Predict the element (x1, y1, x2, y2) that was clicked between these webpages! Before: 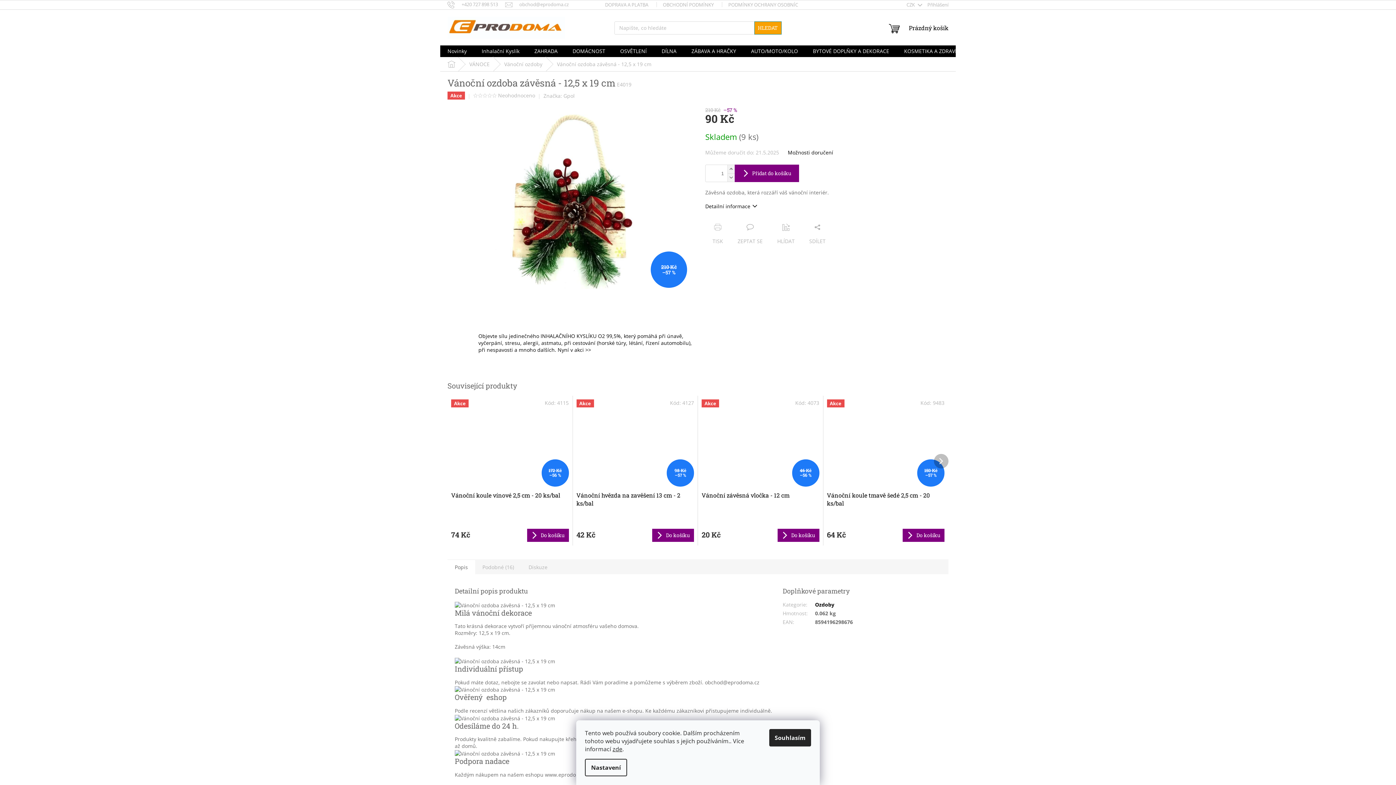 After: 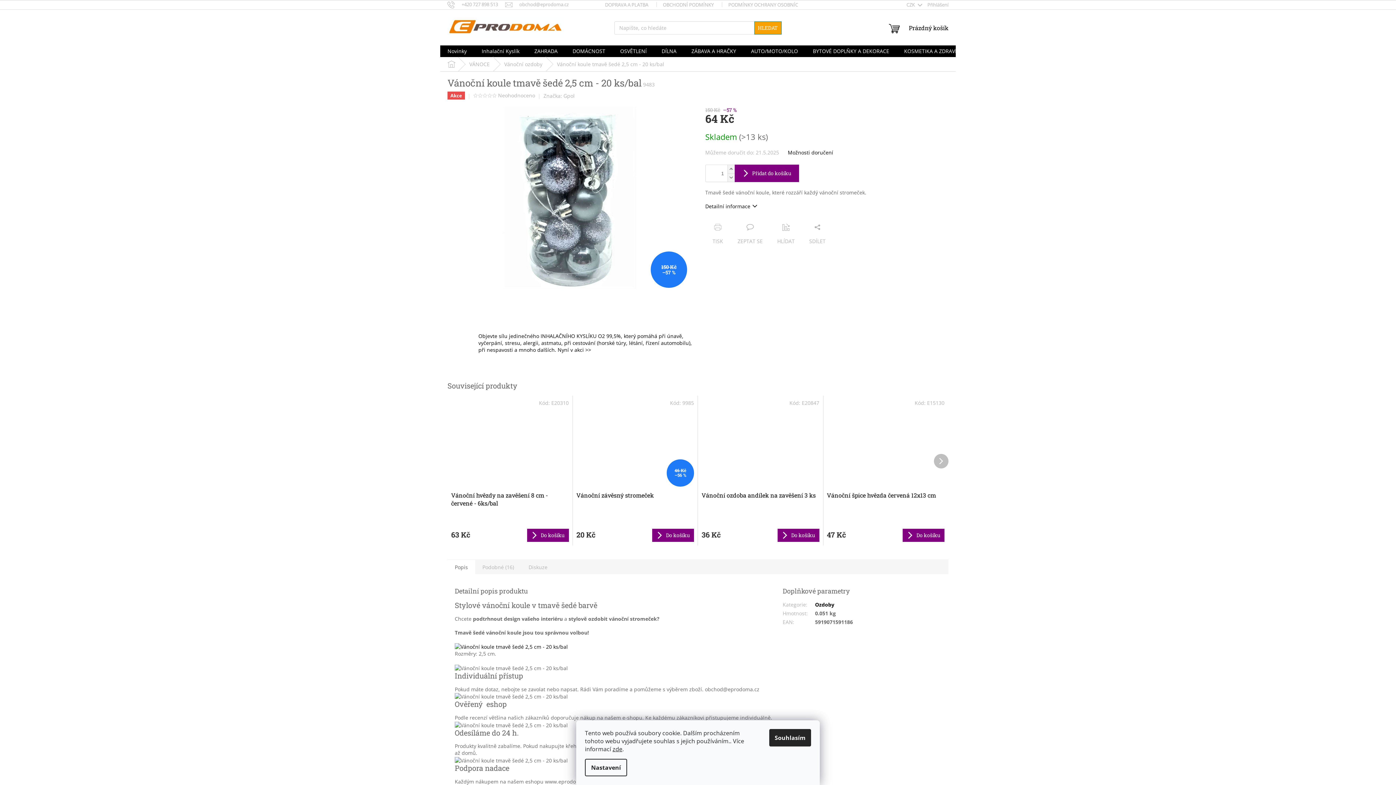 Action: bbox: (827, 491, 944, 507) label: Vánoční koule tmavě šedé 2,5 cm - 20 ks/bal